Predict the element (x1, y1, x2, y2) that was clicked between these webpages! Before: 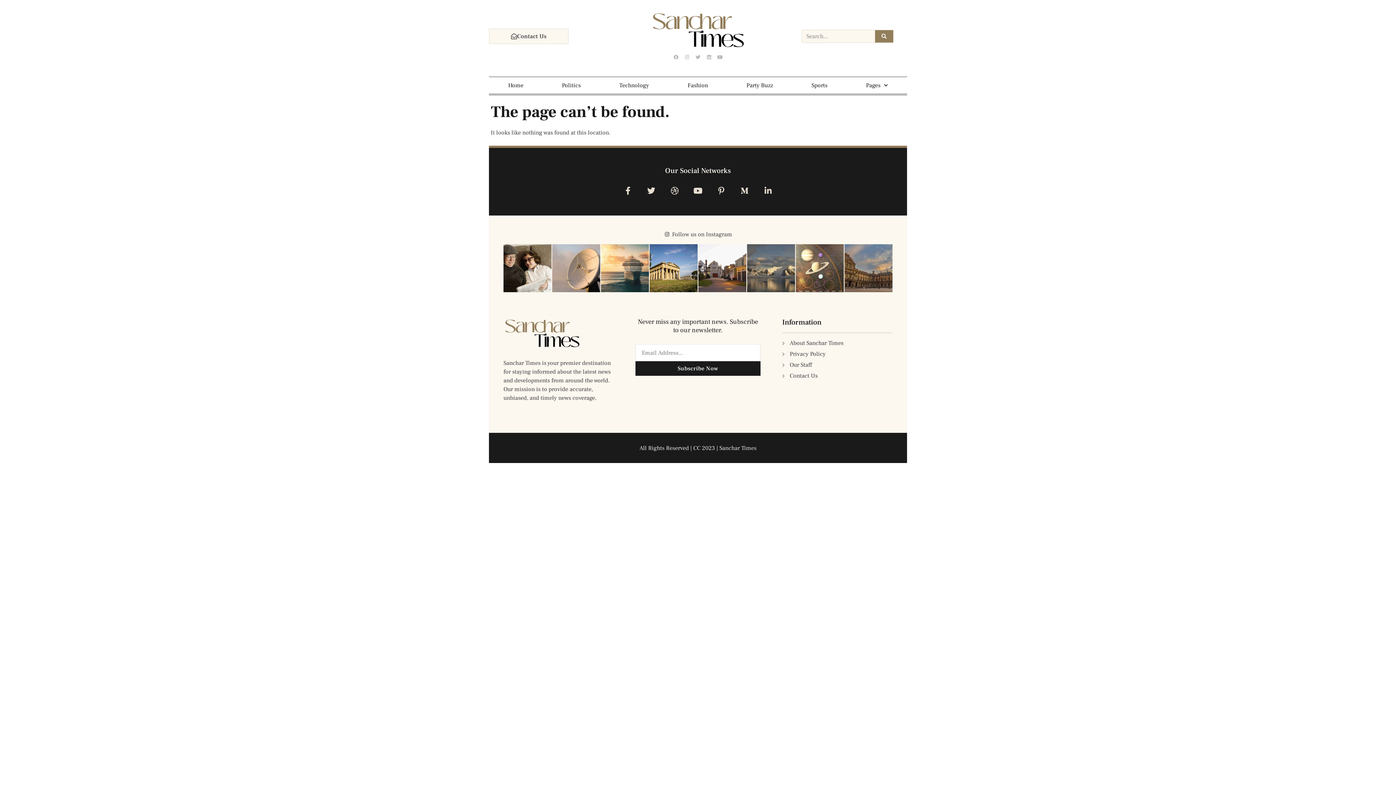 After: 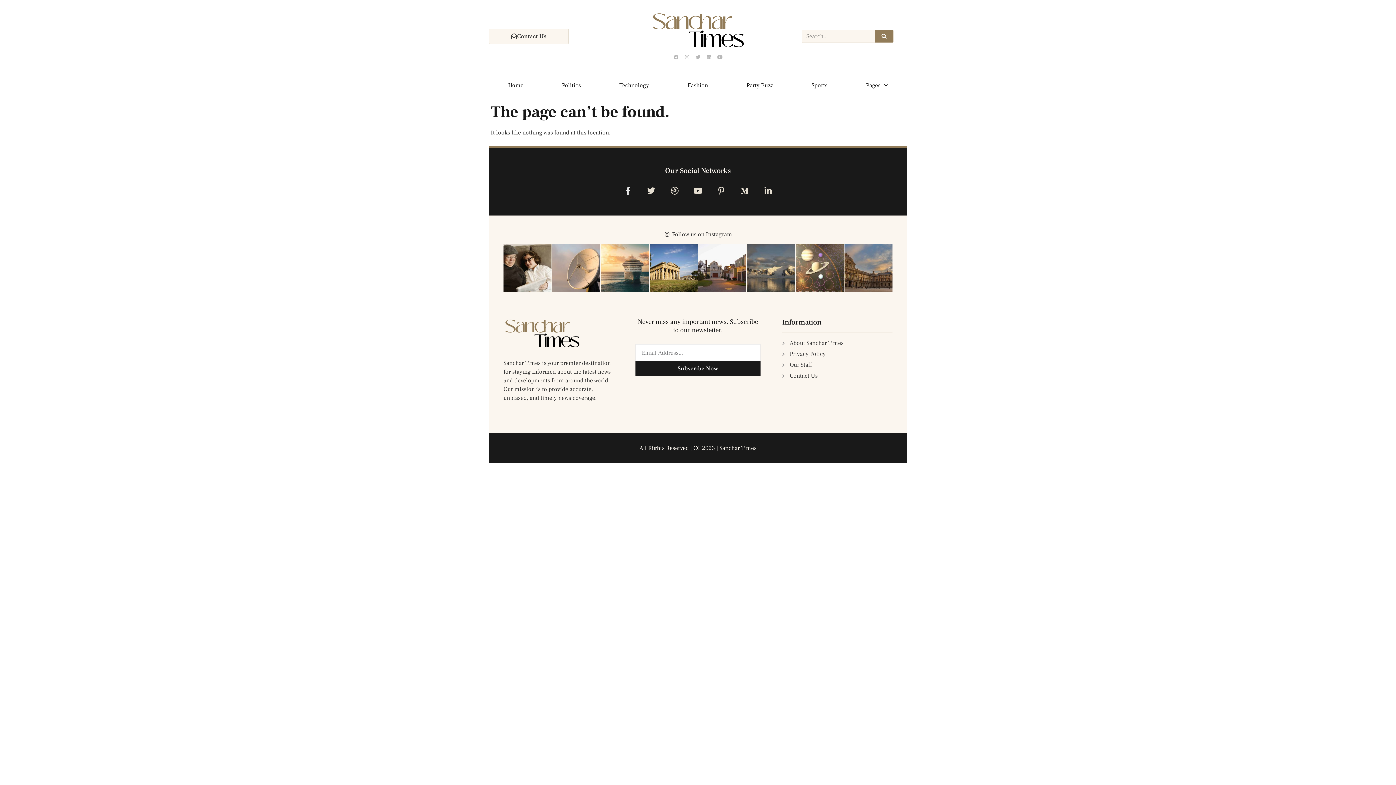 Action: label: Facebook-f bbox: (621, 184, 634, 197)